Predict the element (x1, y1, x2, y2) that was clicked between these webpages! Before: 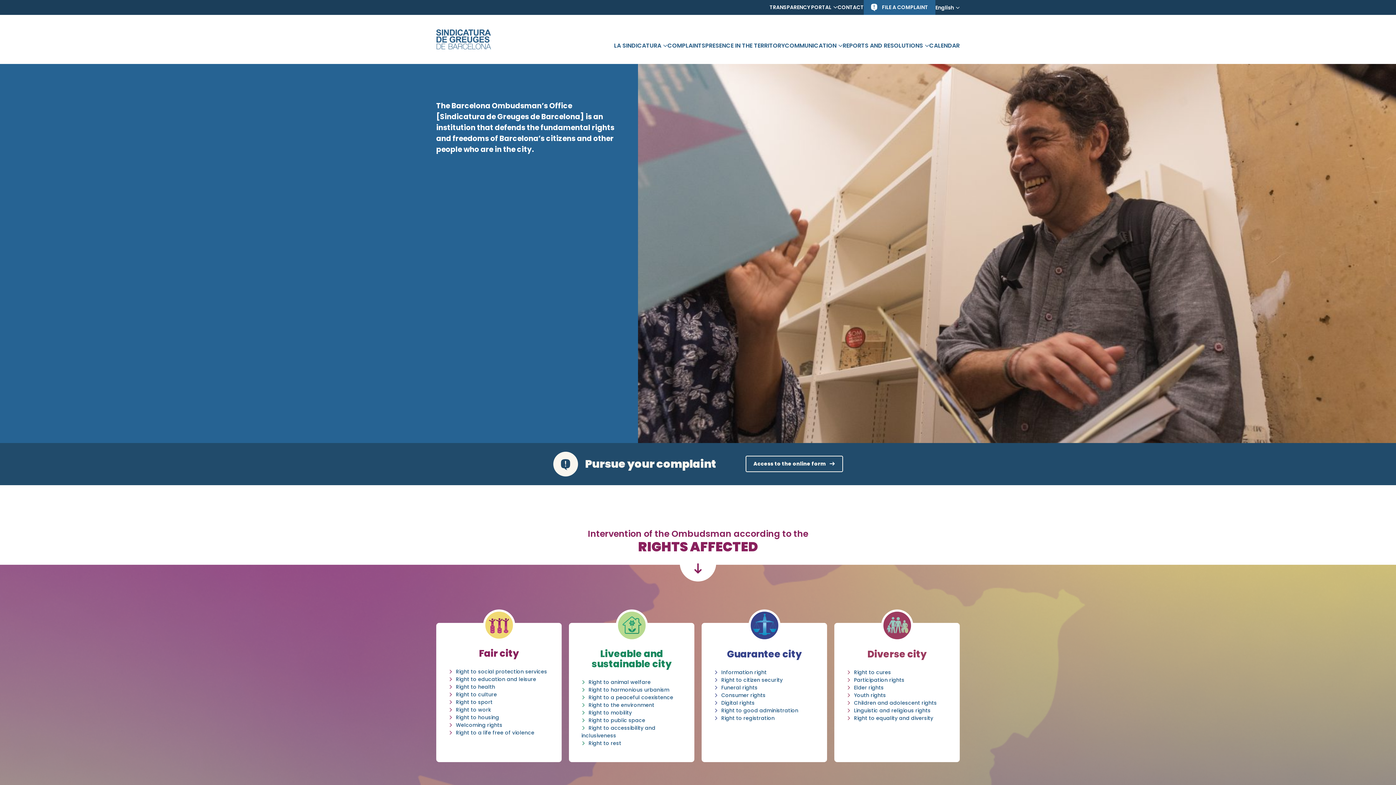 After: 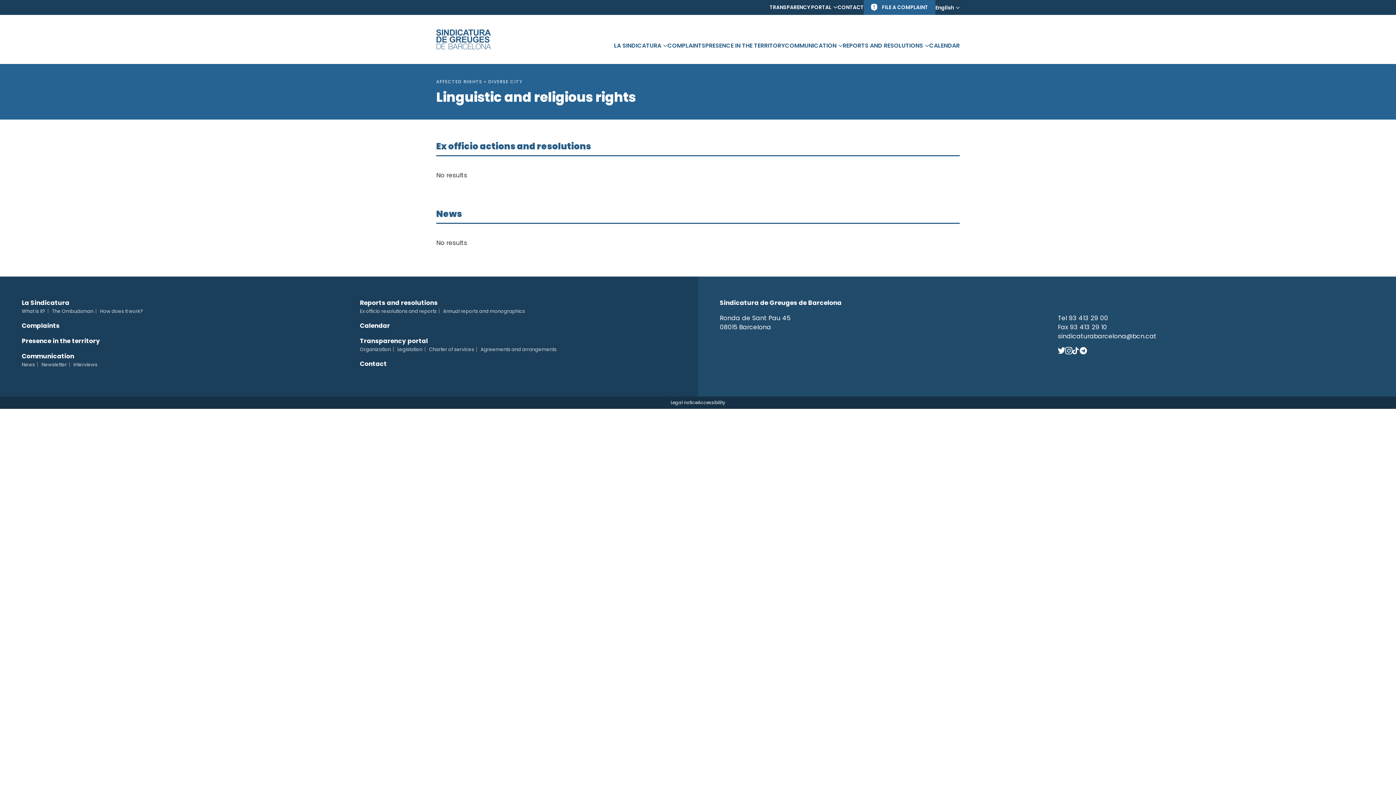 Action: label: Linguistic and religious rights bbox: (854, 707, 930, 714)